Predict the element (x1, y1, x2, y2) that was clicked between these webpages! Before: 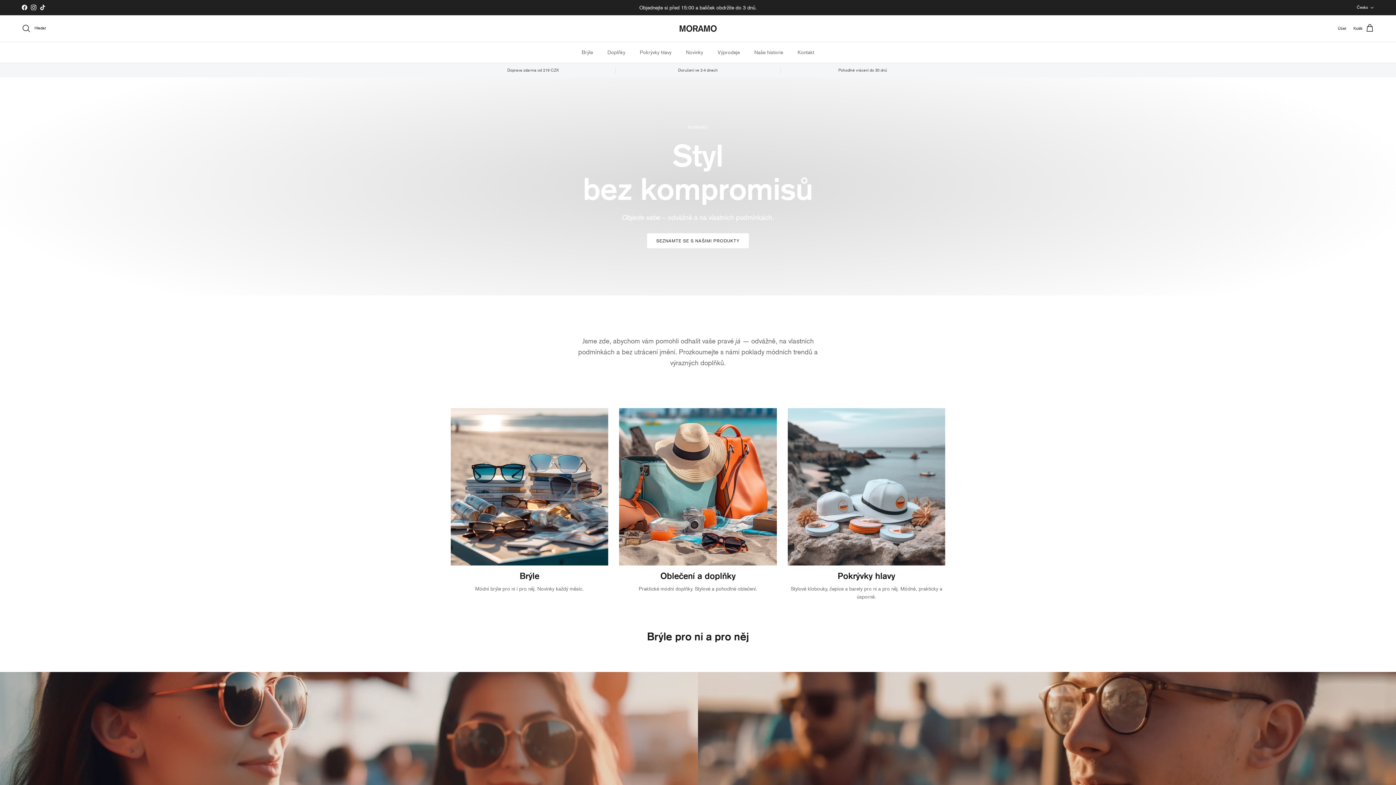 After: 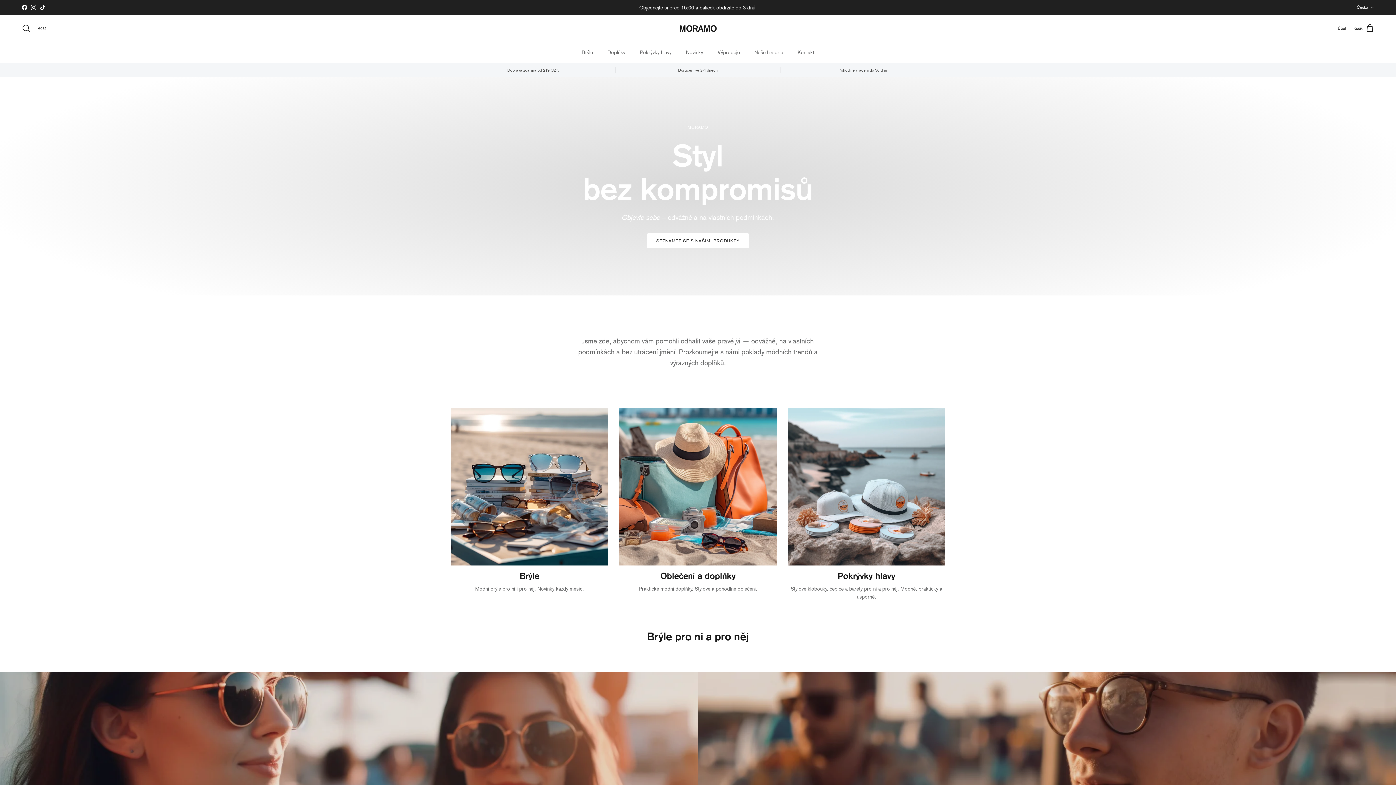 Action: bbox: (21, 4, 27, 10) label: Facebook